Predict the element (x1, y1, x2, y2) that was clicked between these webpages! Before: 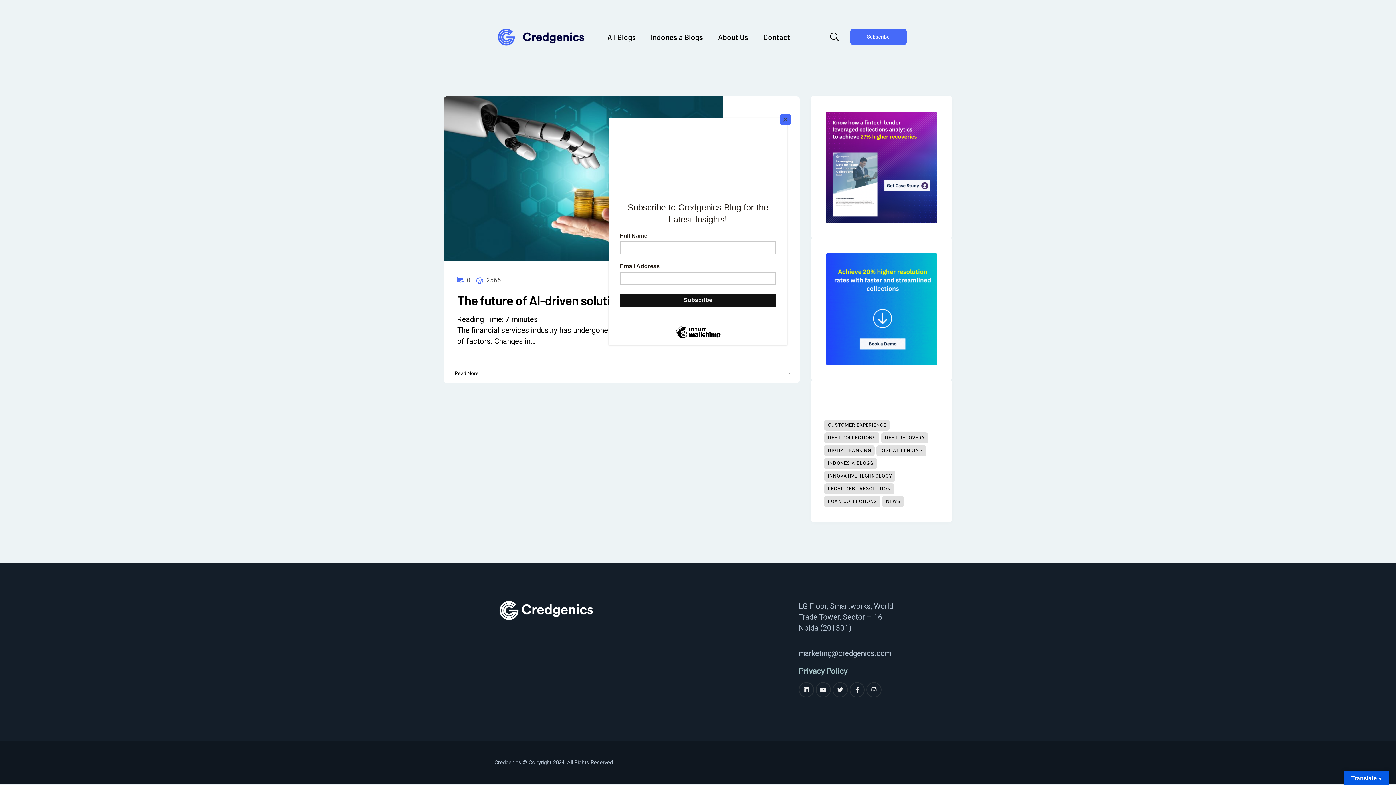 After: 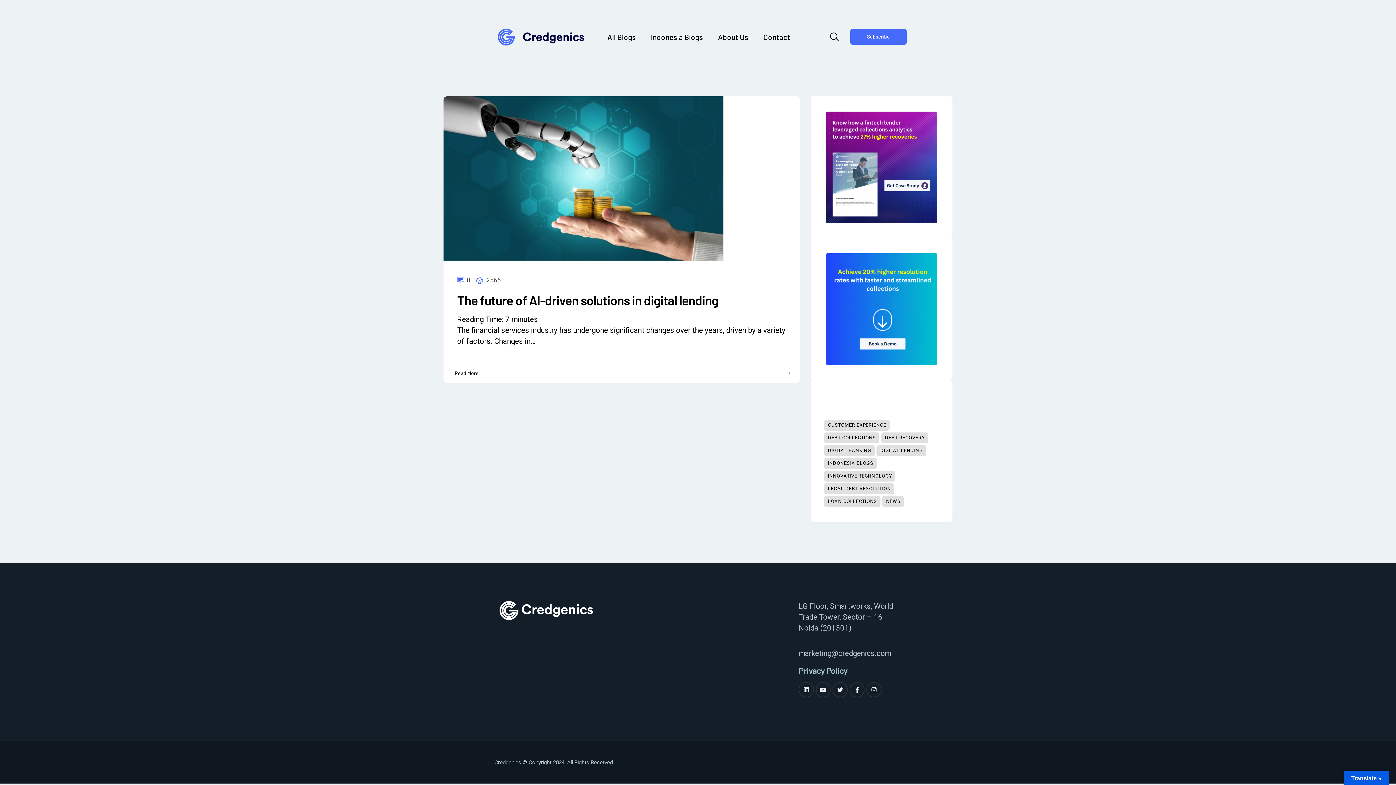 Action: label: Close bbox: (780, 114, 790, 125)